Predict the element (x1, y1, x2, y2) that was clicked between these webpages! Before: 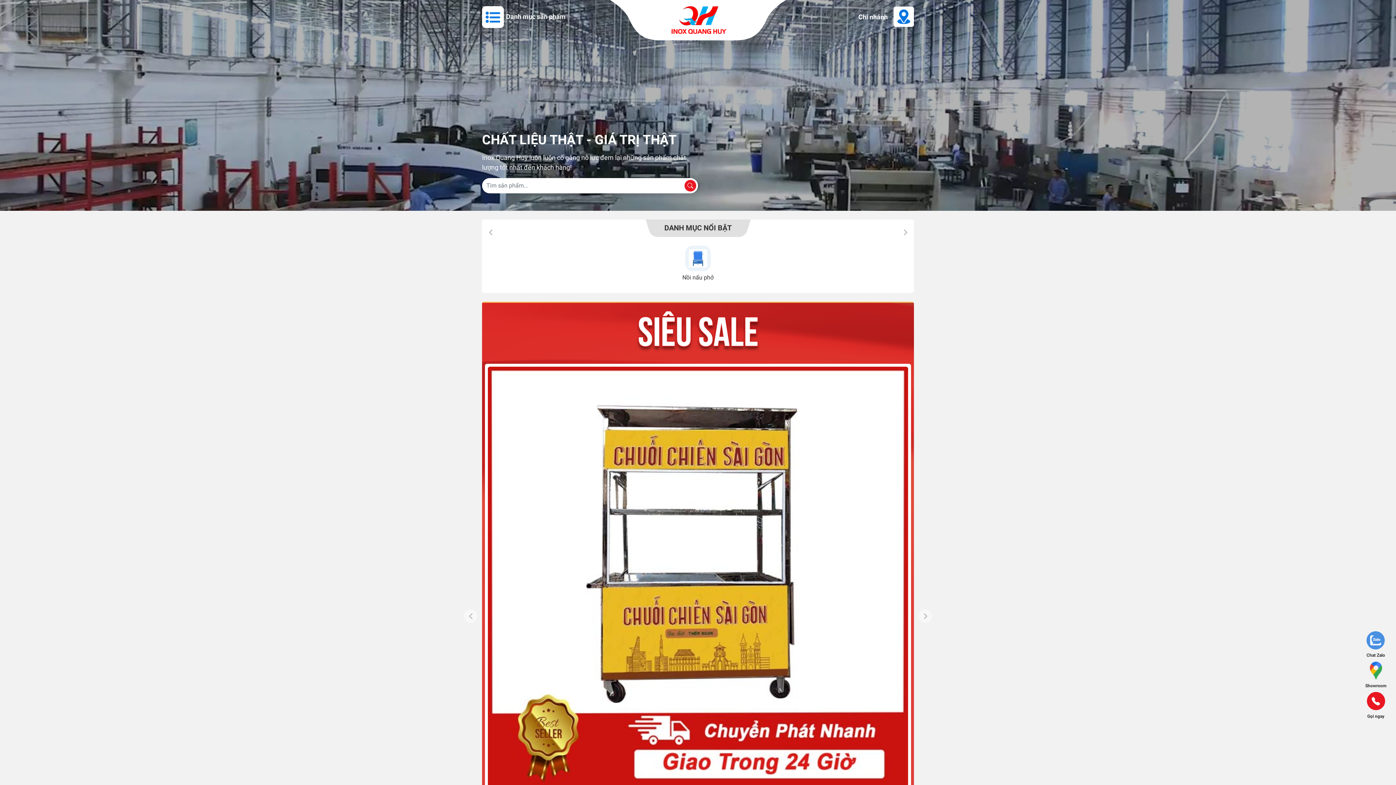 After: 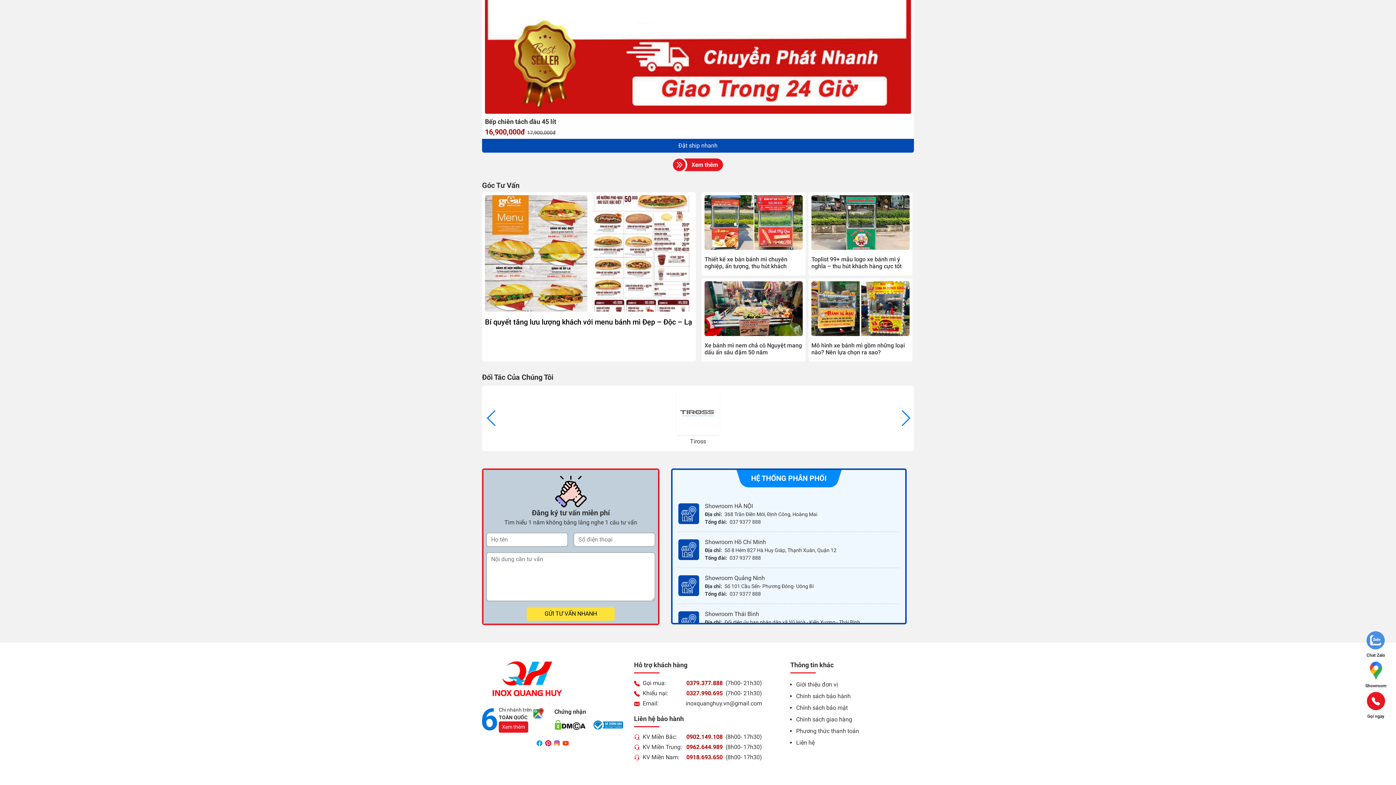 Action: label: Showroom bbox: (1360, 661, 1391, 689)